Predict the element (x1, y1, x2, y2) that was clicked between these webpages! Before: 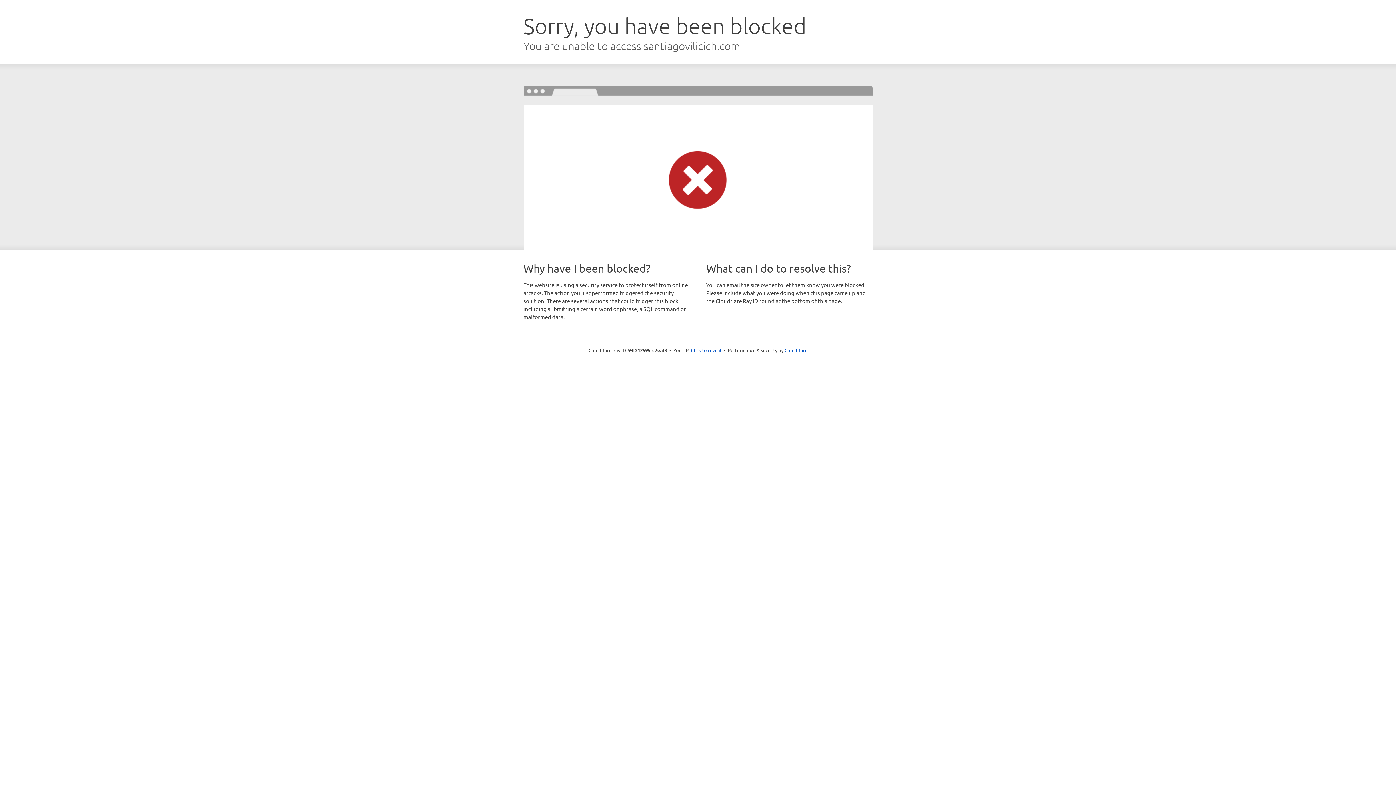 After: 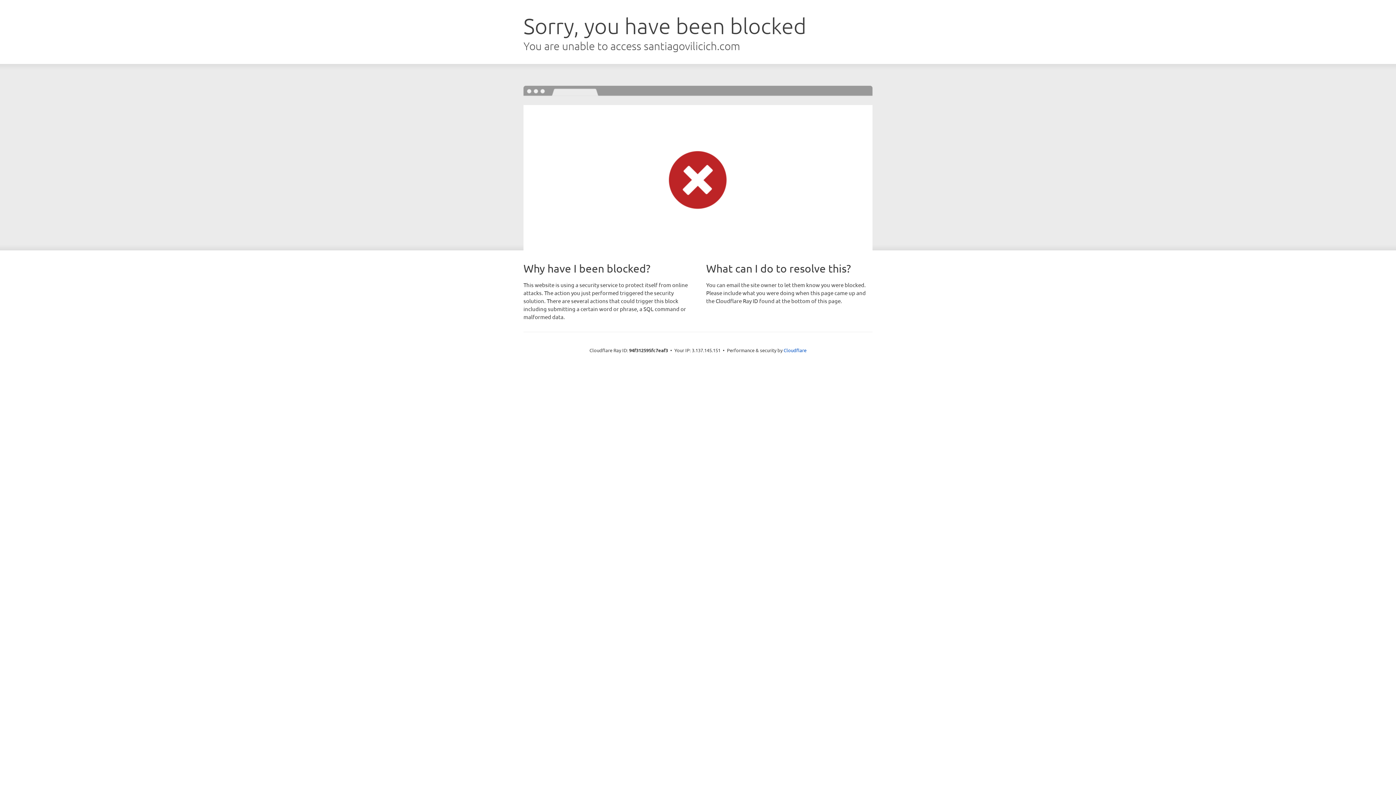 Action: label: Click to reveal bbox: (691, 346, 721, 353)